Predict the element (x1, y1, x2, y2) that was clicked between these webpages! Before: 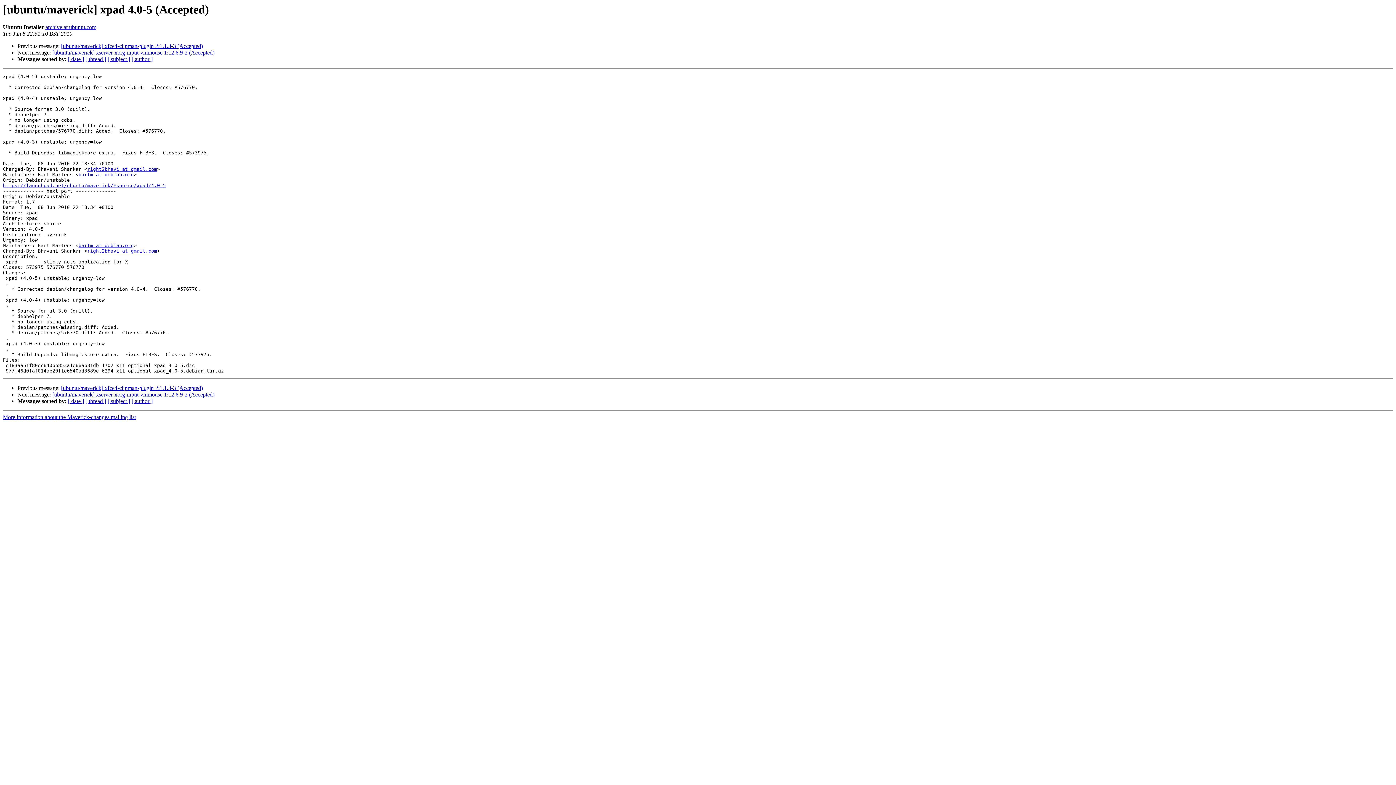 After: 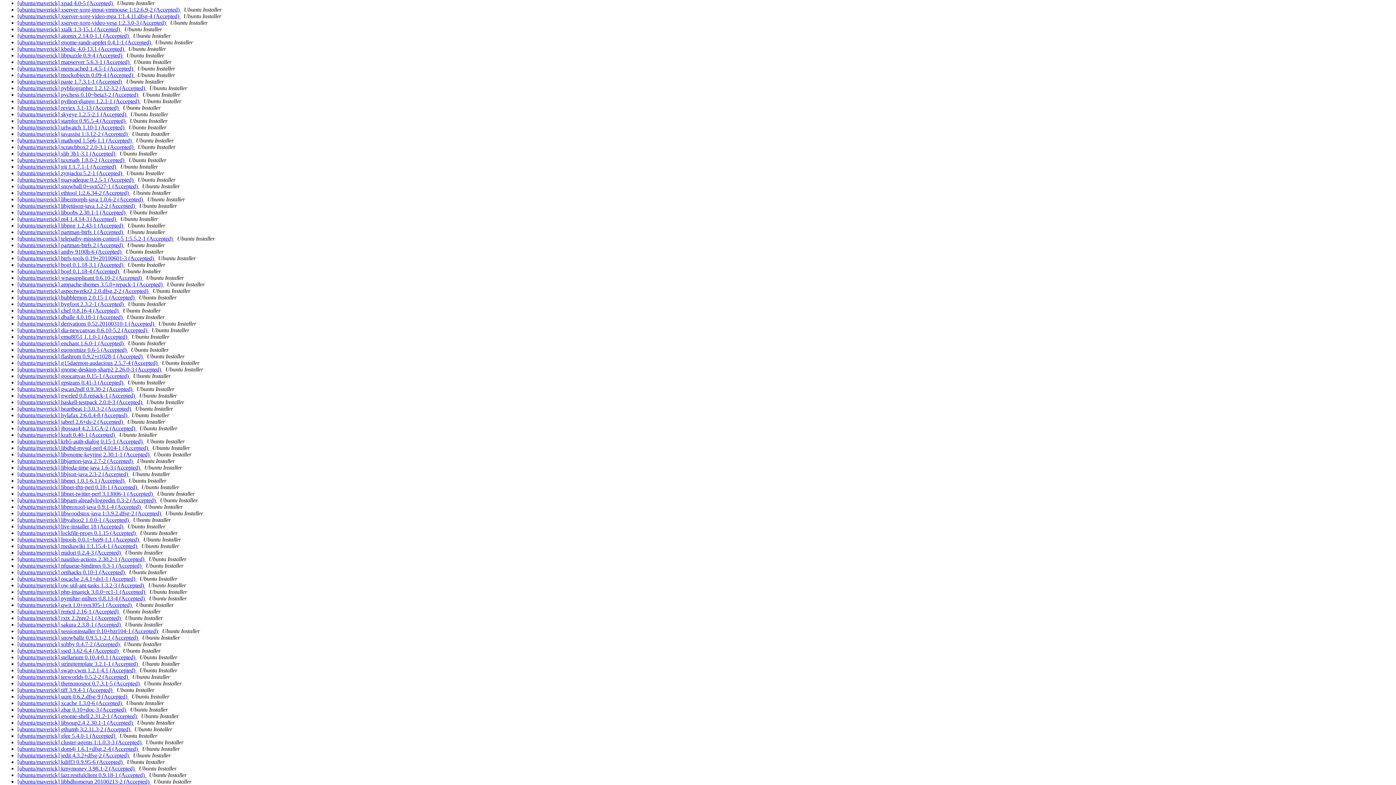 Action: label: [ author ] bbox: (131, 56, 152, 62)